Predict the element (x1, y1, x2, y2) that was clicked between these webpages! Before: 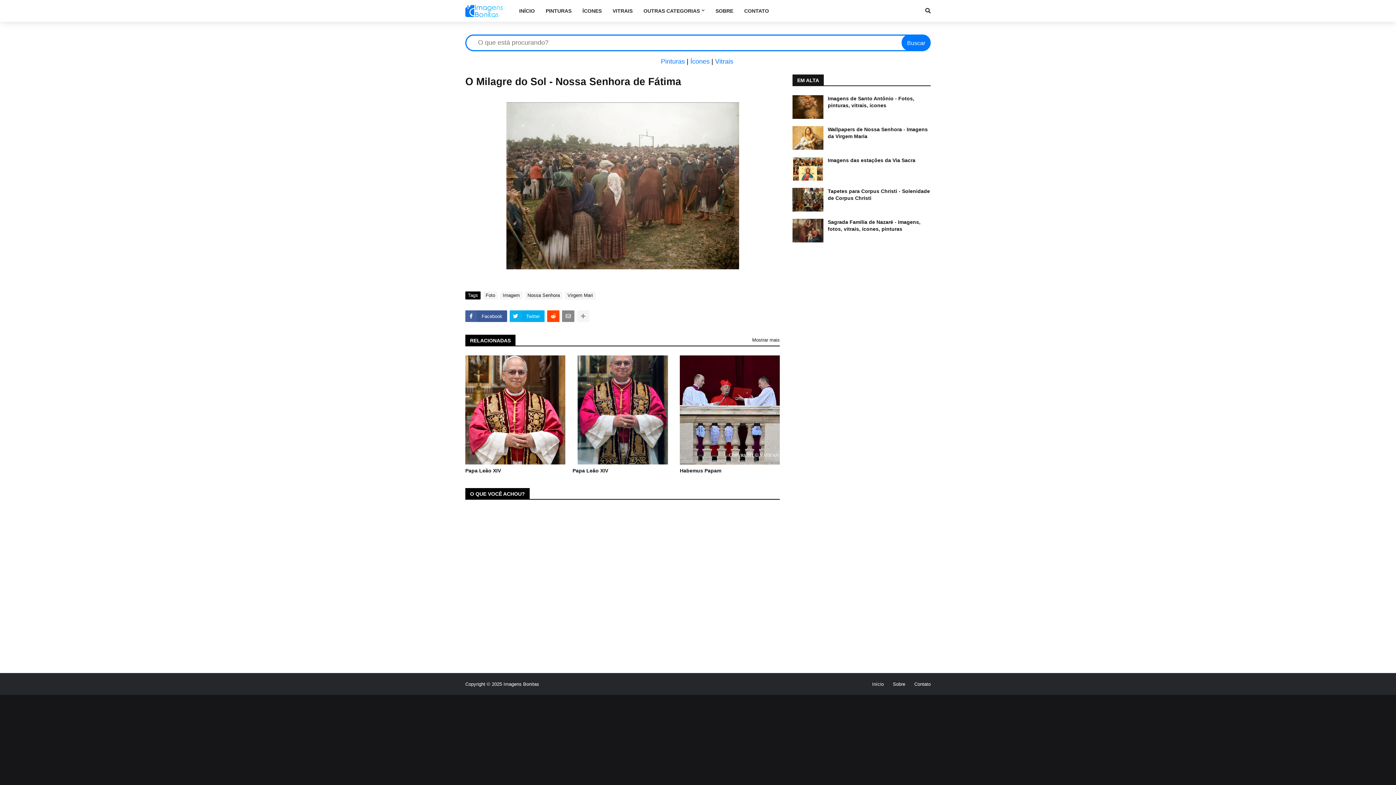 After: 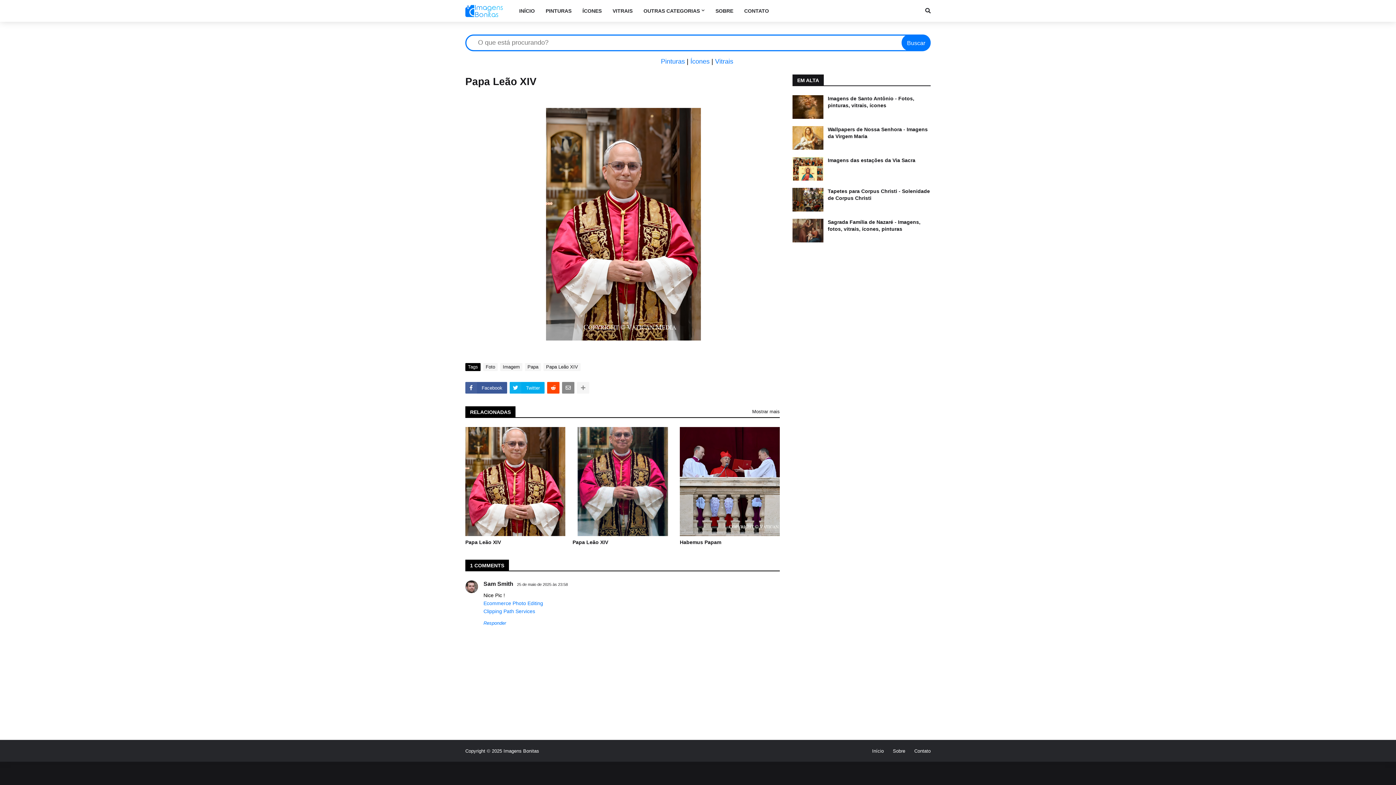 Action: bbox: (465, 355, 565, 464)